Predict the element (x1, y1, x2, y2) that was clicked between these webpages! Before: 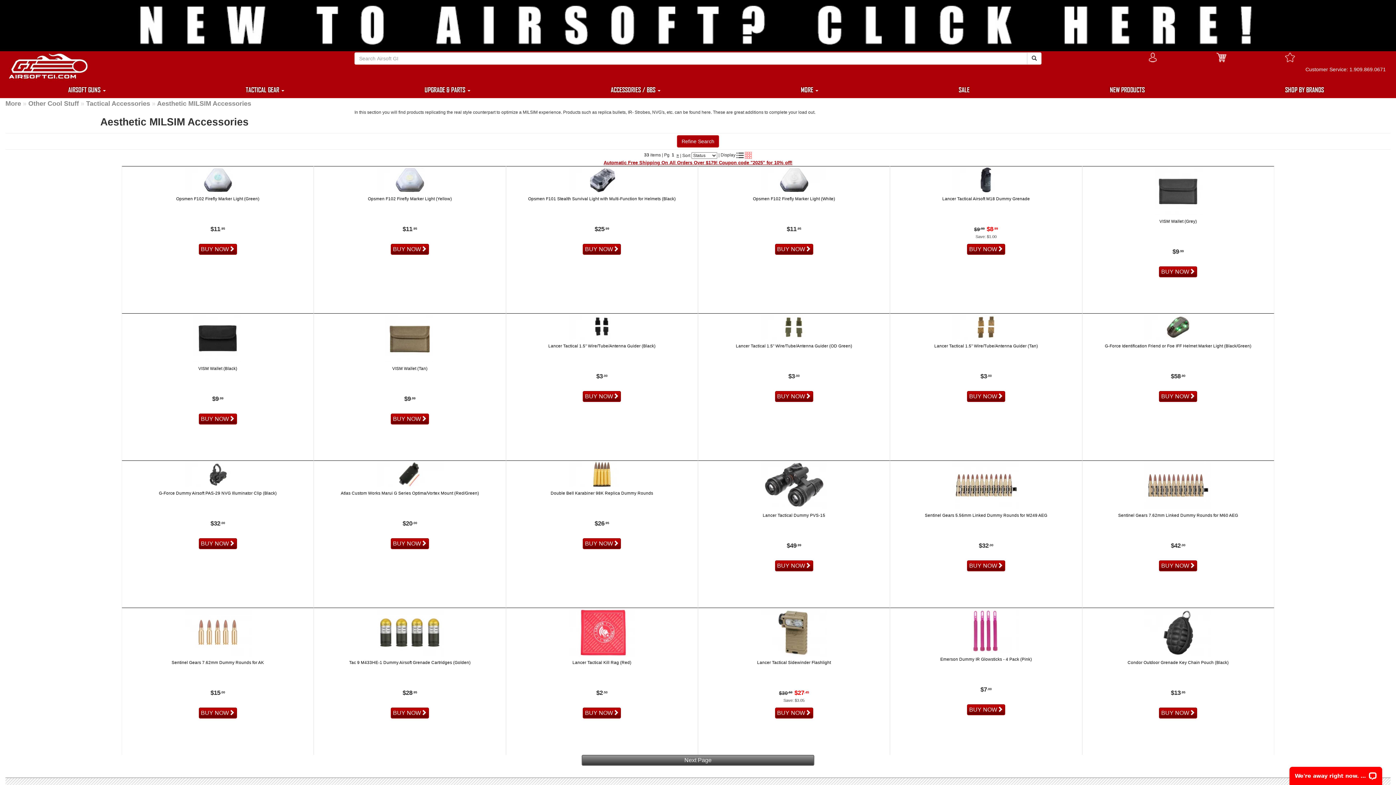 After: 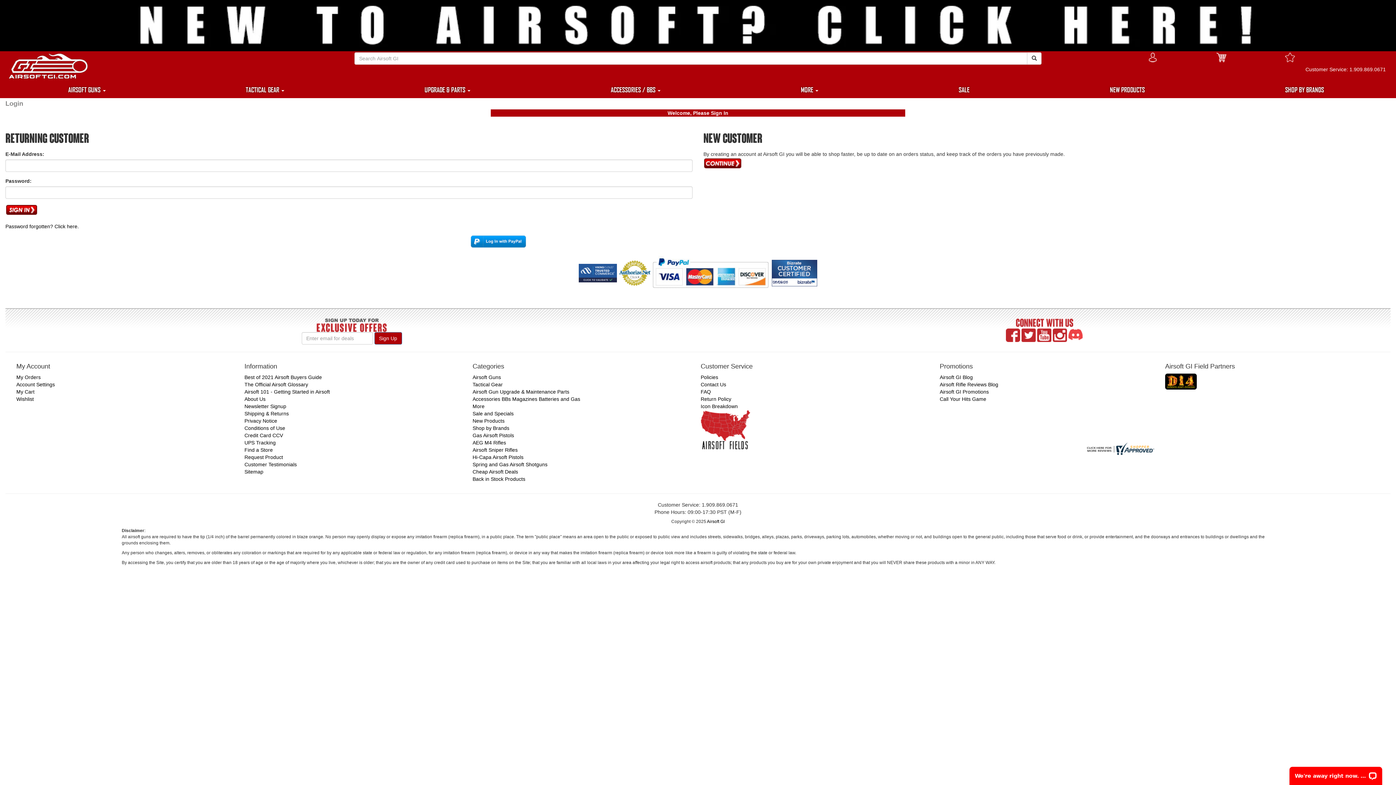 Action: bbox: (1147, 54, 1158, 60)